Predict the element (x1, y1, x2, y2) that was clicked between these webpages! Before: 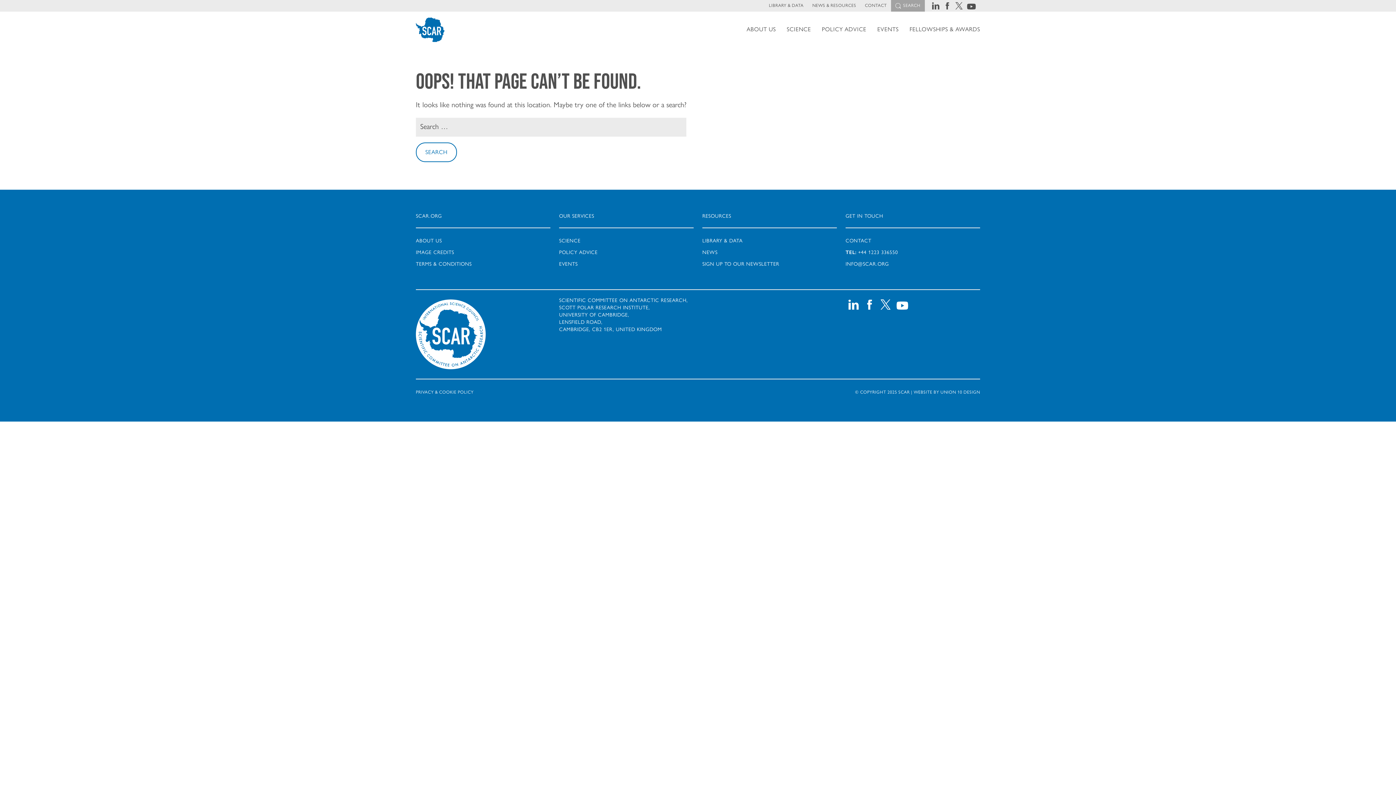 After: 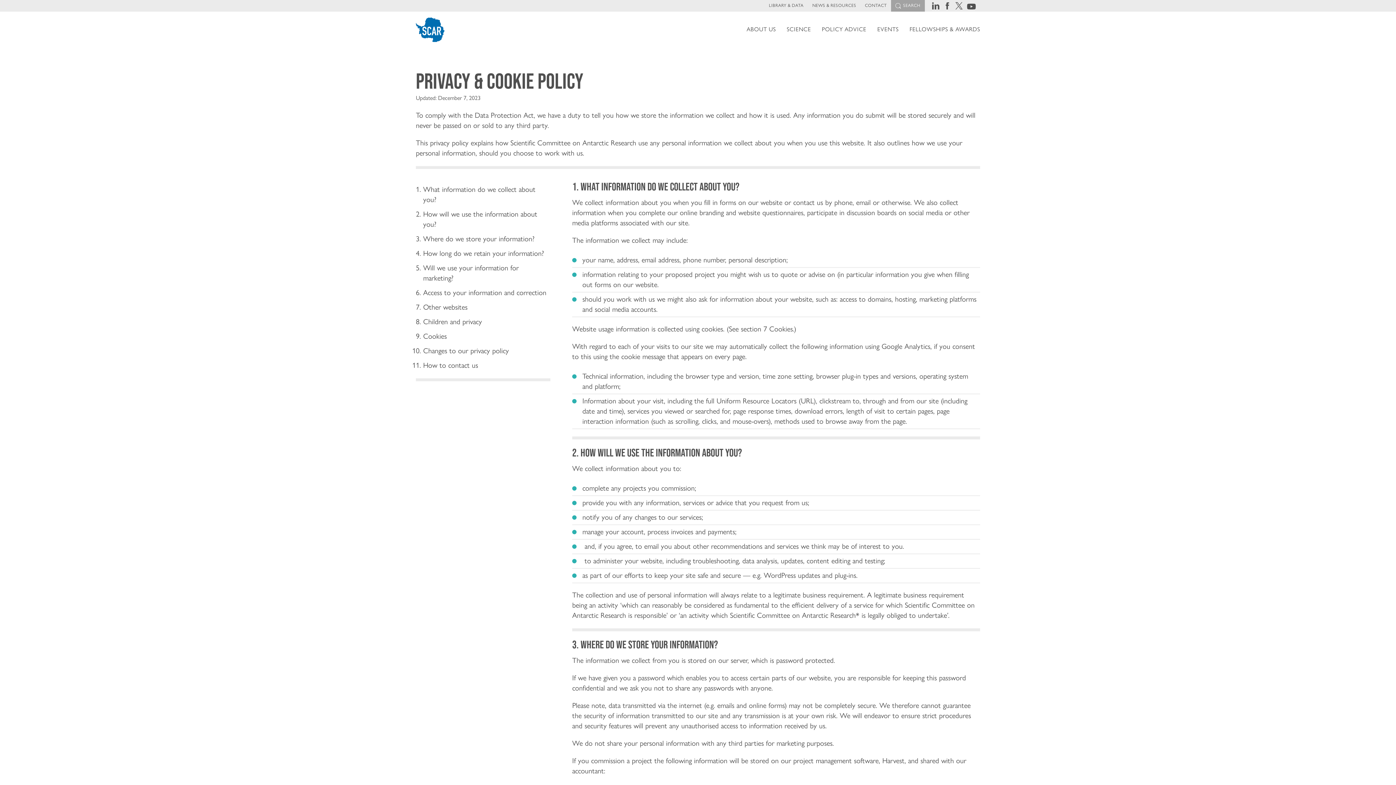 Action: label: PRIVACY & COOKIE POLICY bbox: (416, 386, 473, 398)